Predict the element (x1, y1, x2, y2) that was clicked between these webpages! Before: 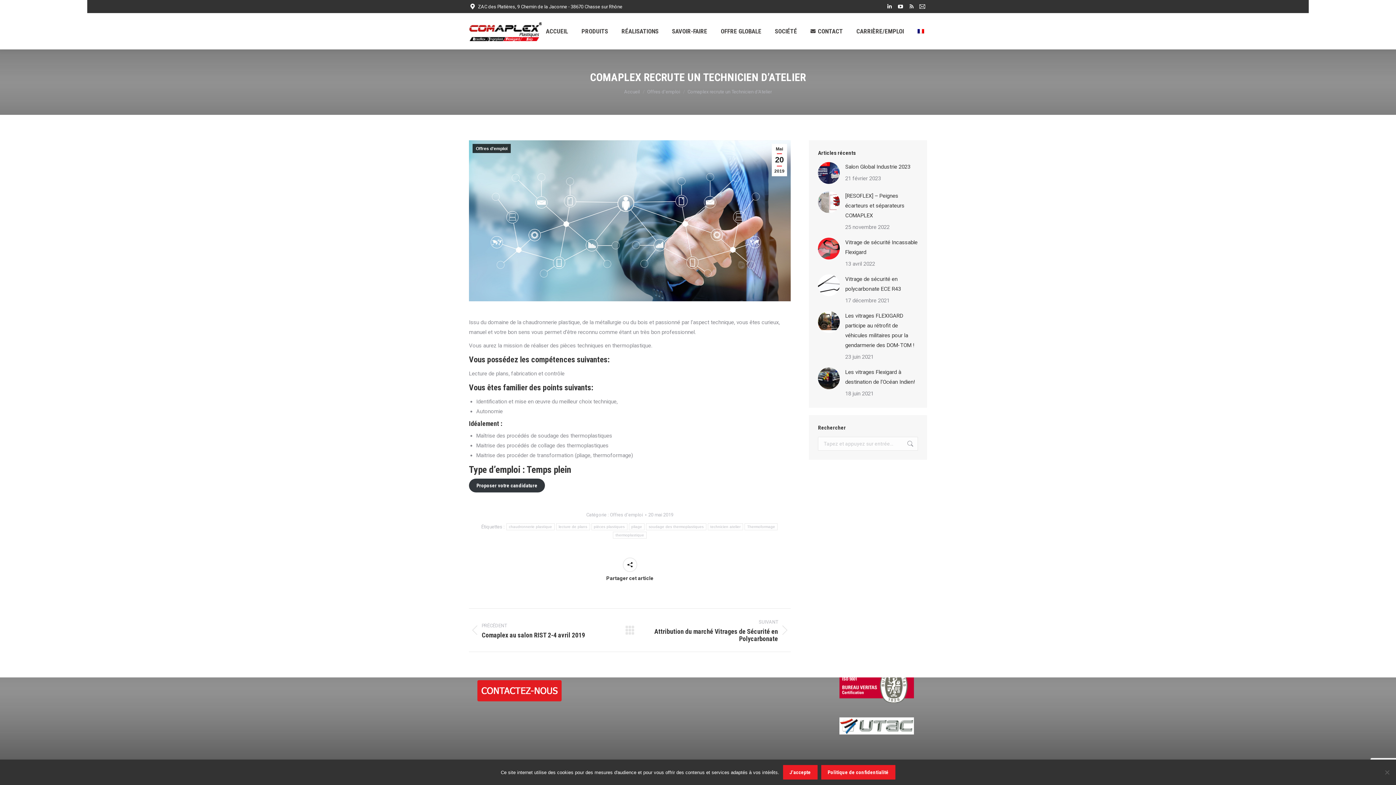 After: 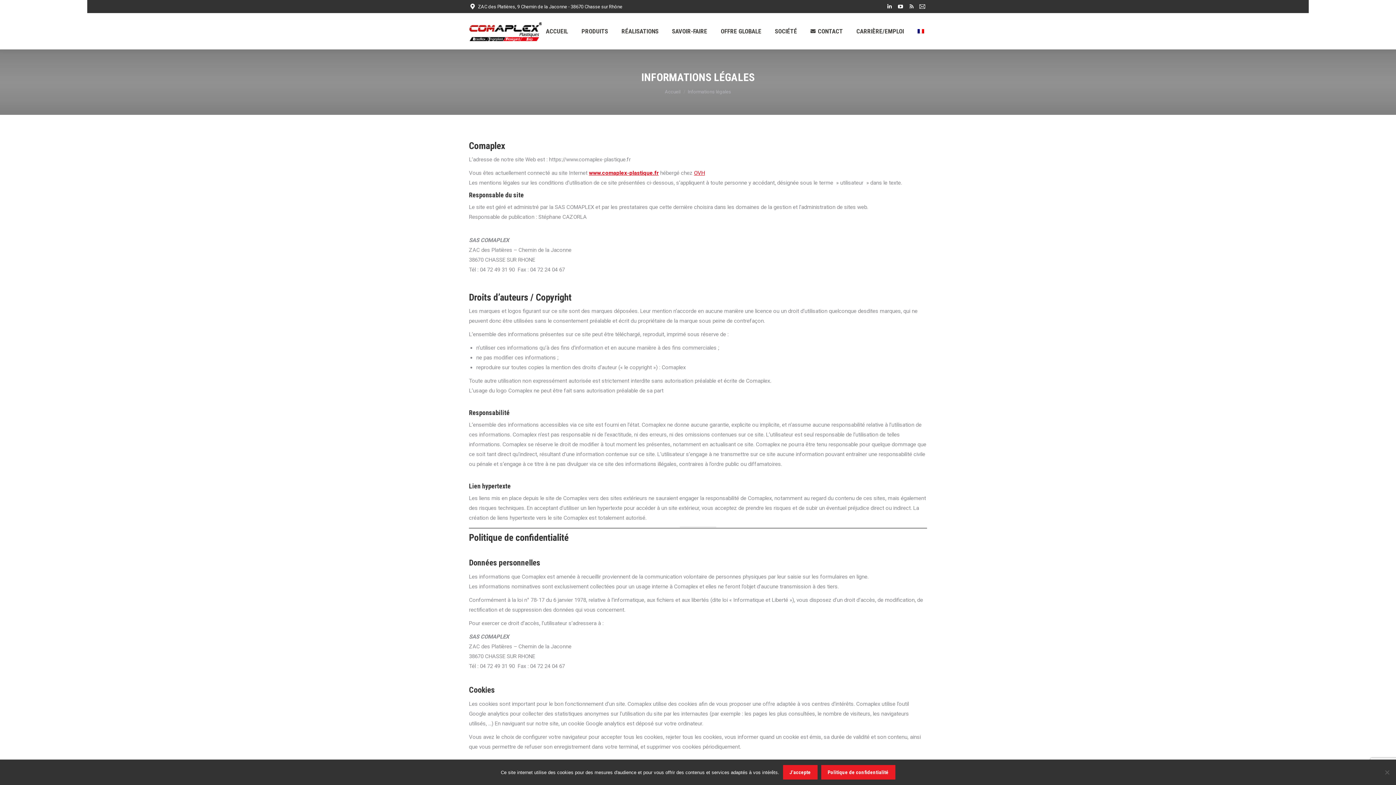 Action: label: Politique de confidentialité bbox: (821, 765, 895, 780)